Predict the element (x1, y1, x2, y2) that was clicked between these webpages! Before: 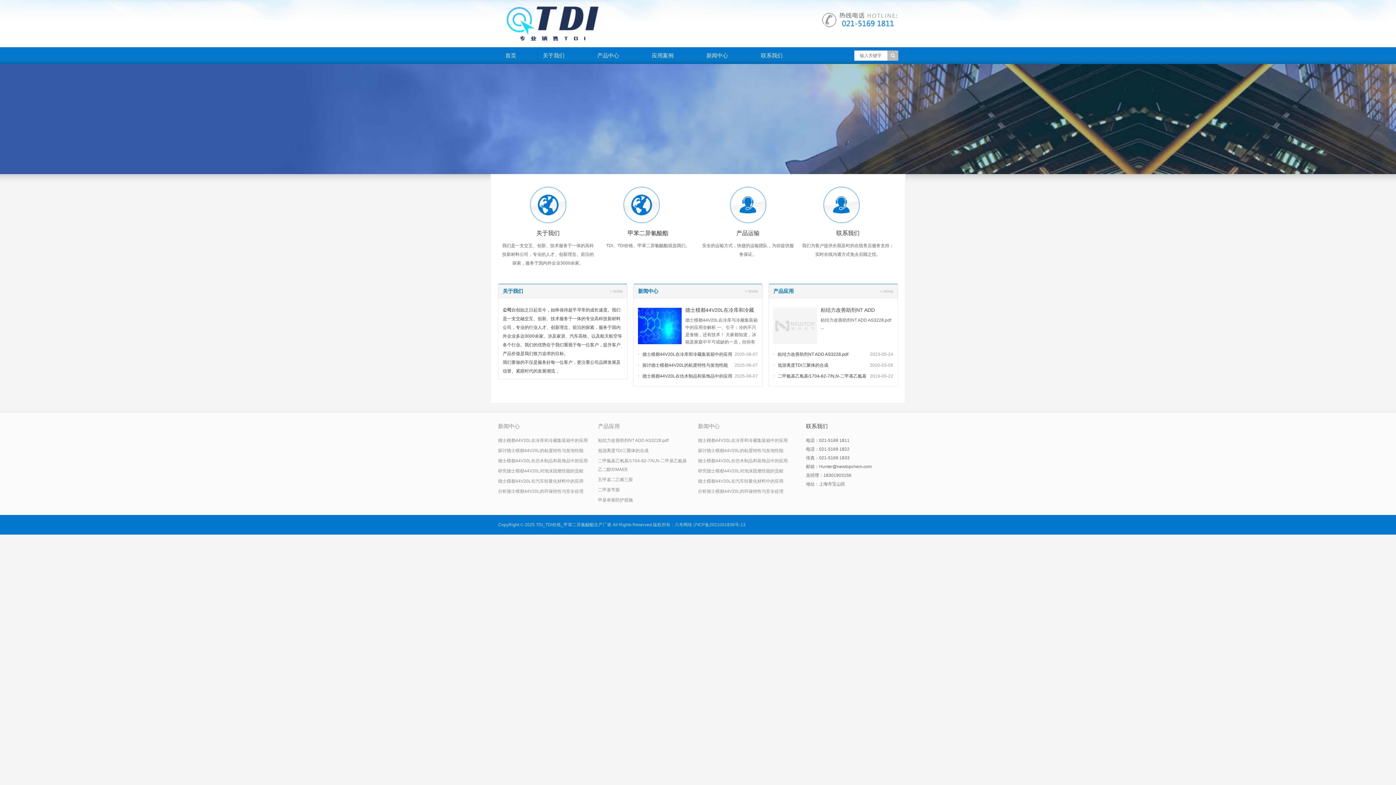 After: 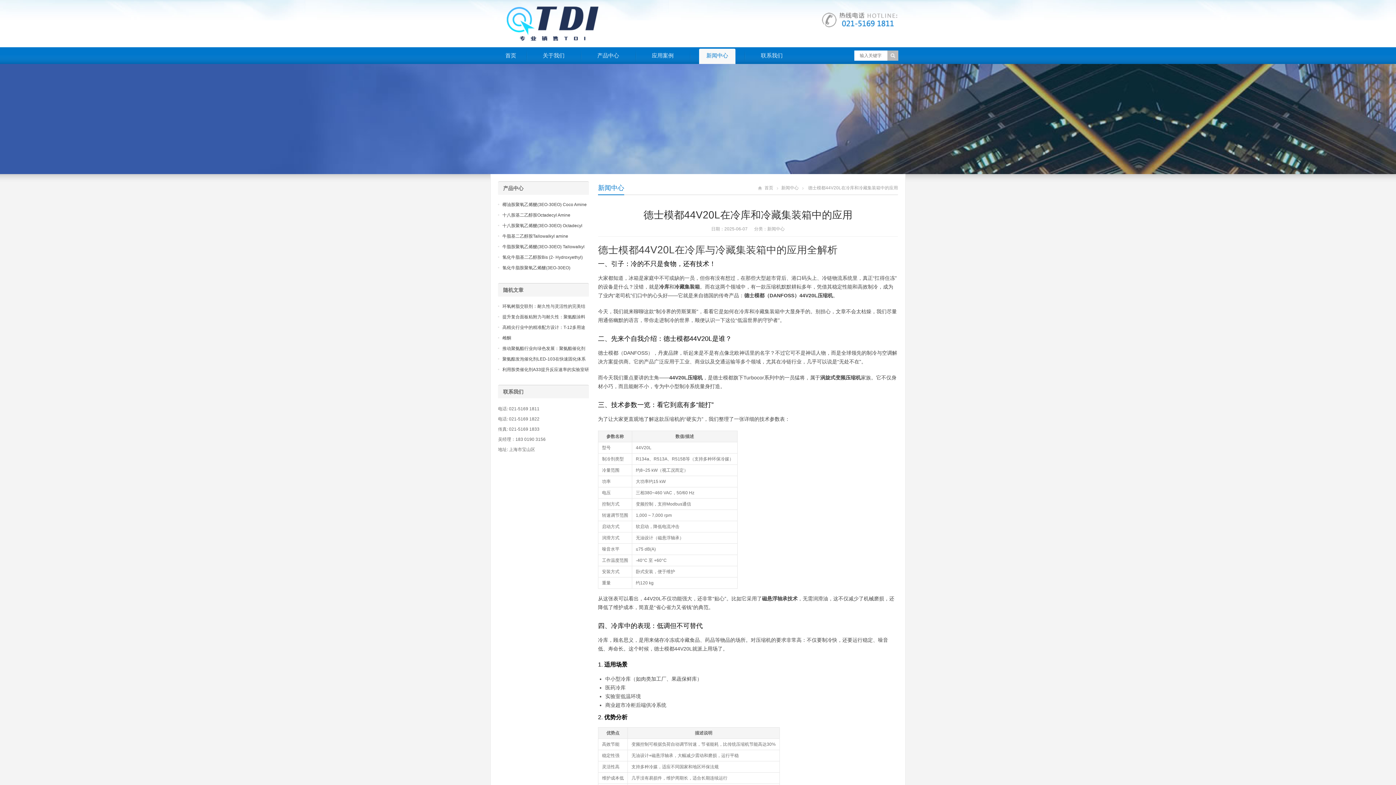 Action: label: 德士模都44V20L在冷库和冷藏集装箱中的应用 bbox: (698, 438, 788, 443)